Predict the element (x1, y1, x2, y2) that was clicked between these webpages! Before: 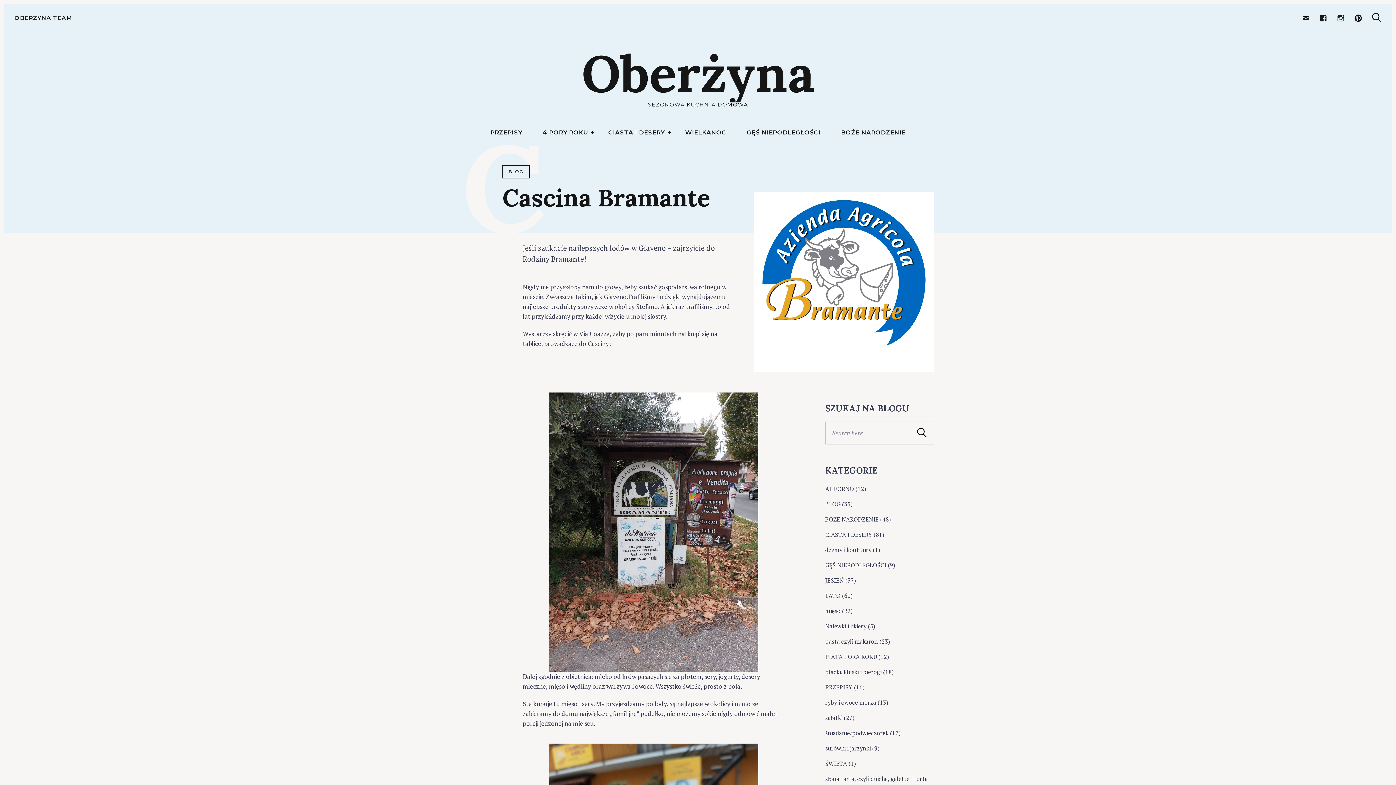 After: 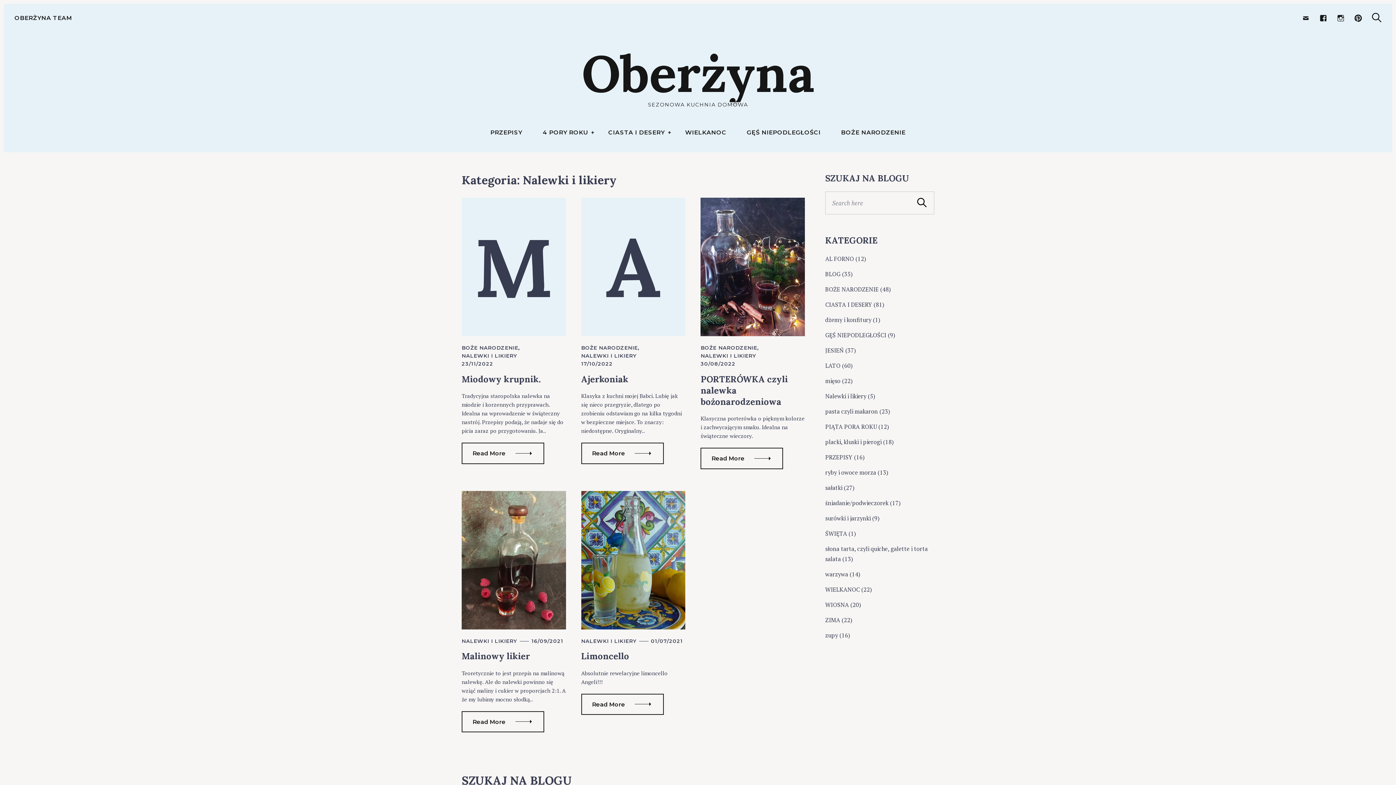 Action: label: Nalewki i likiery bbox: (825, 622, 866, 630)